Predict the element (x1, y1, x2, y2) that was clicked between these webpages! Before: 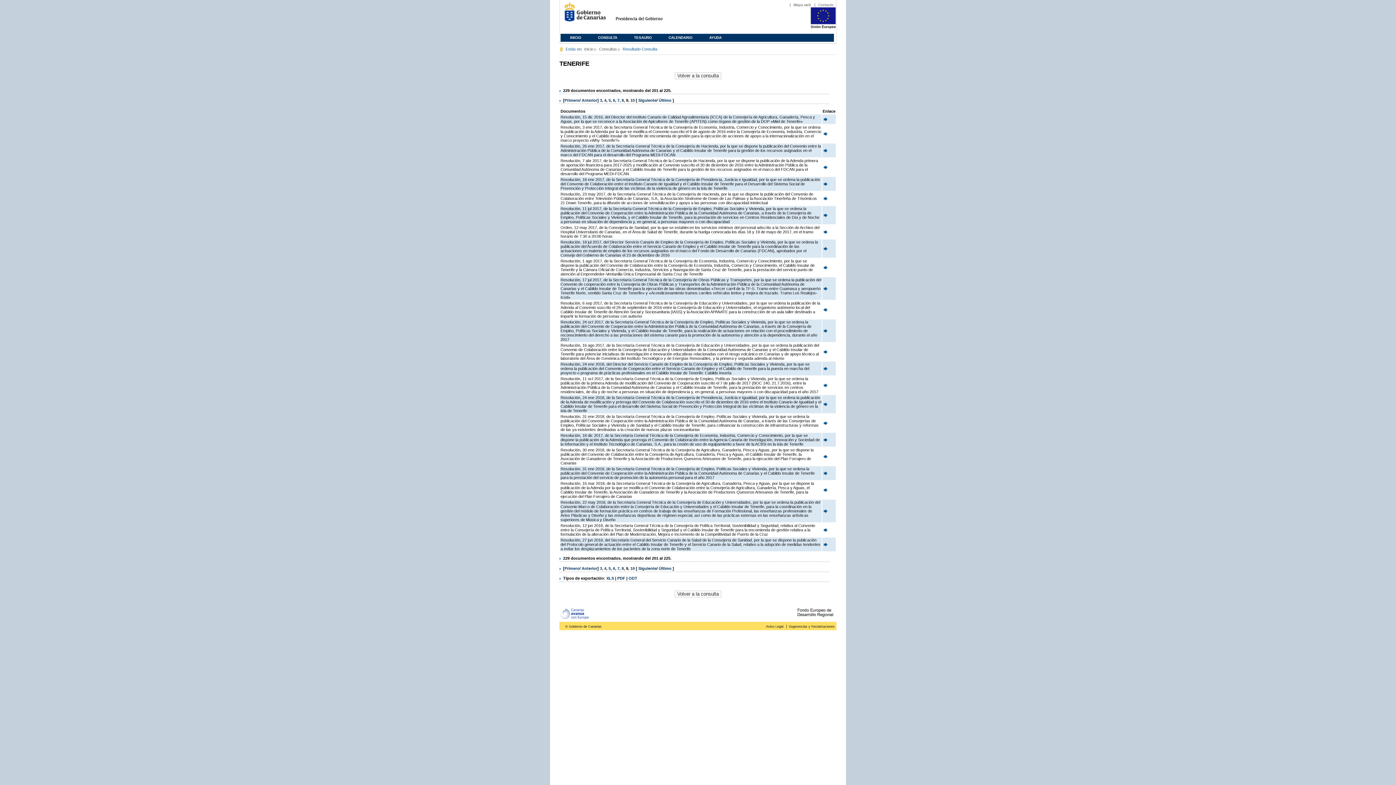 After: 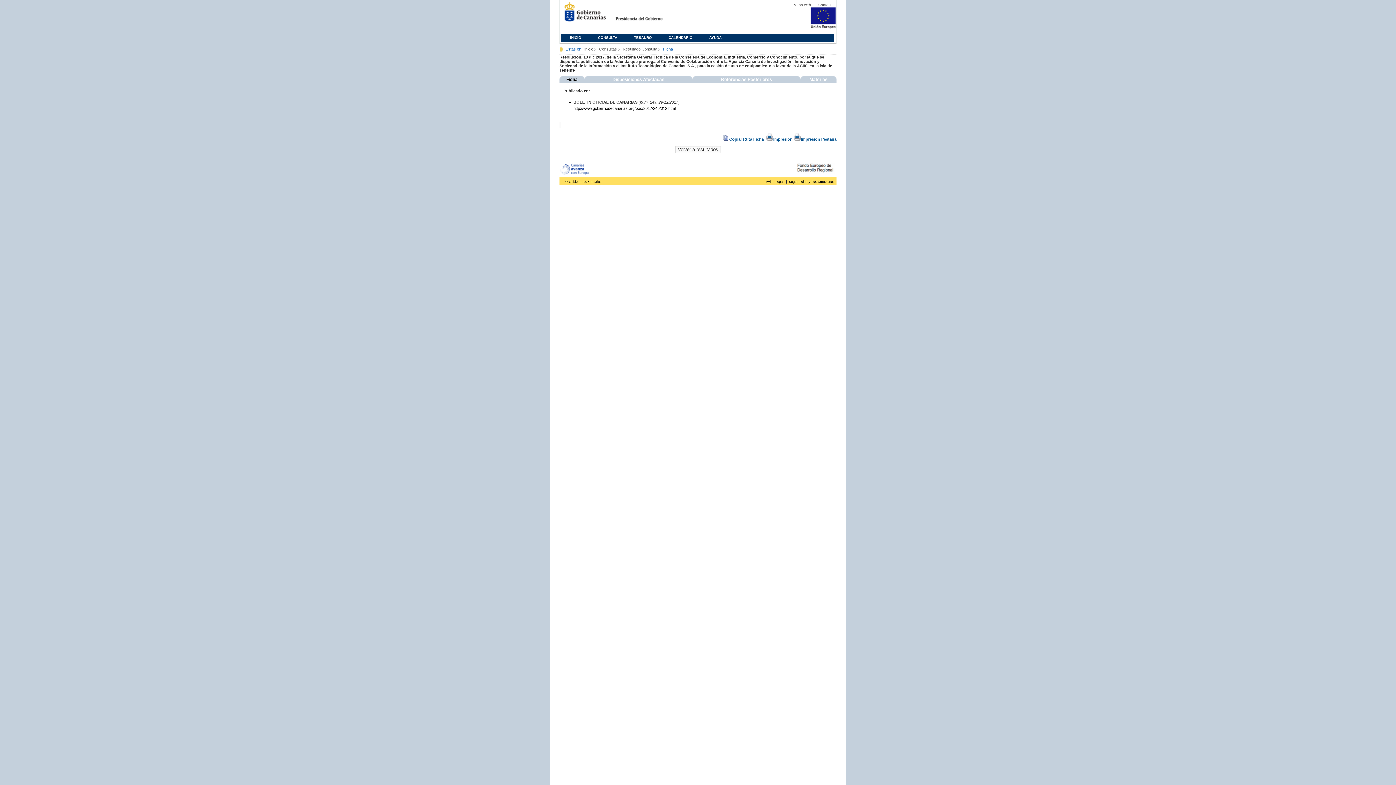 Action: bbox: (822, 439, 828, 443)